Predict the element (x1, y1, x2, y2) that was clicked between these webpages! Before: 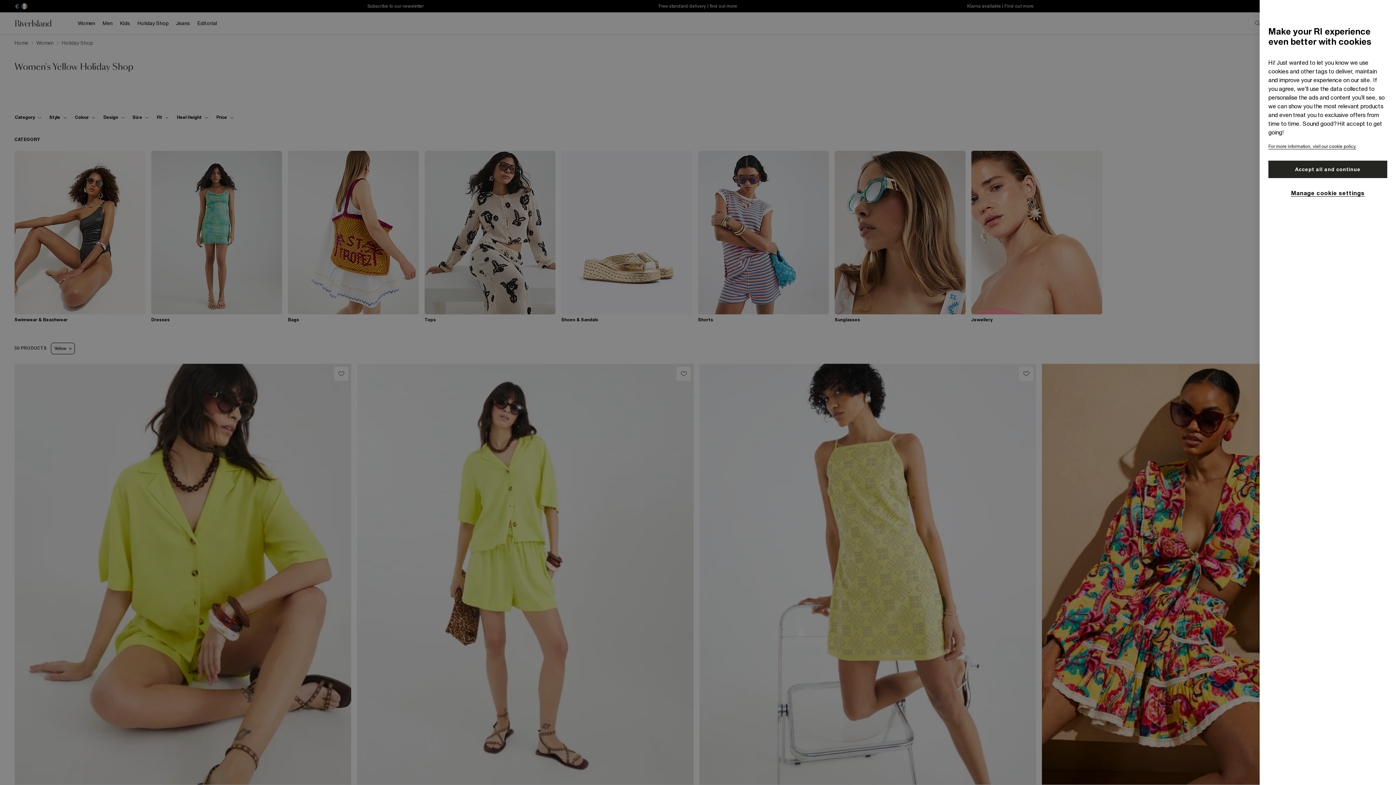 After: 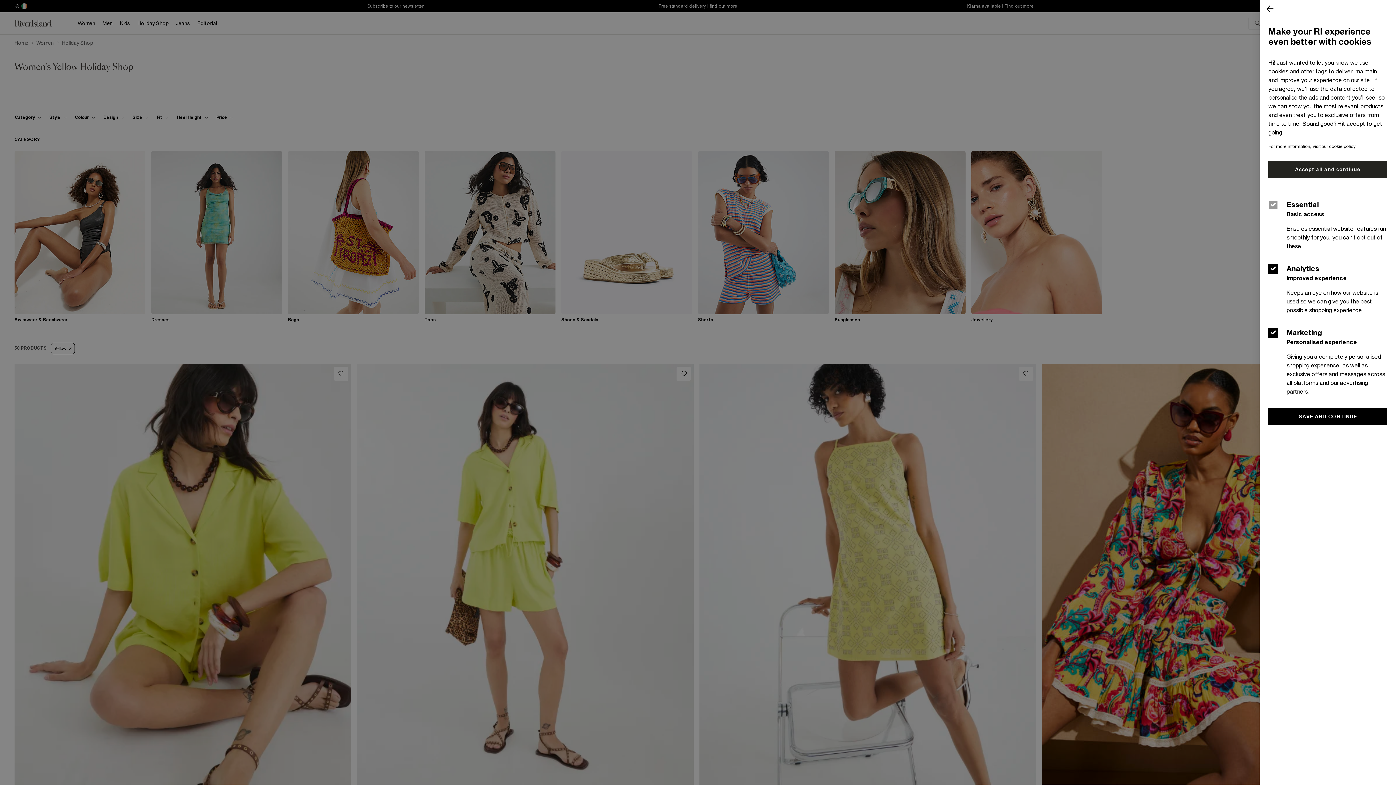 Action: label: Manage cookie settings bbox: (1291, 188, 1364, 196)